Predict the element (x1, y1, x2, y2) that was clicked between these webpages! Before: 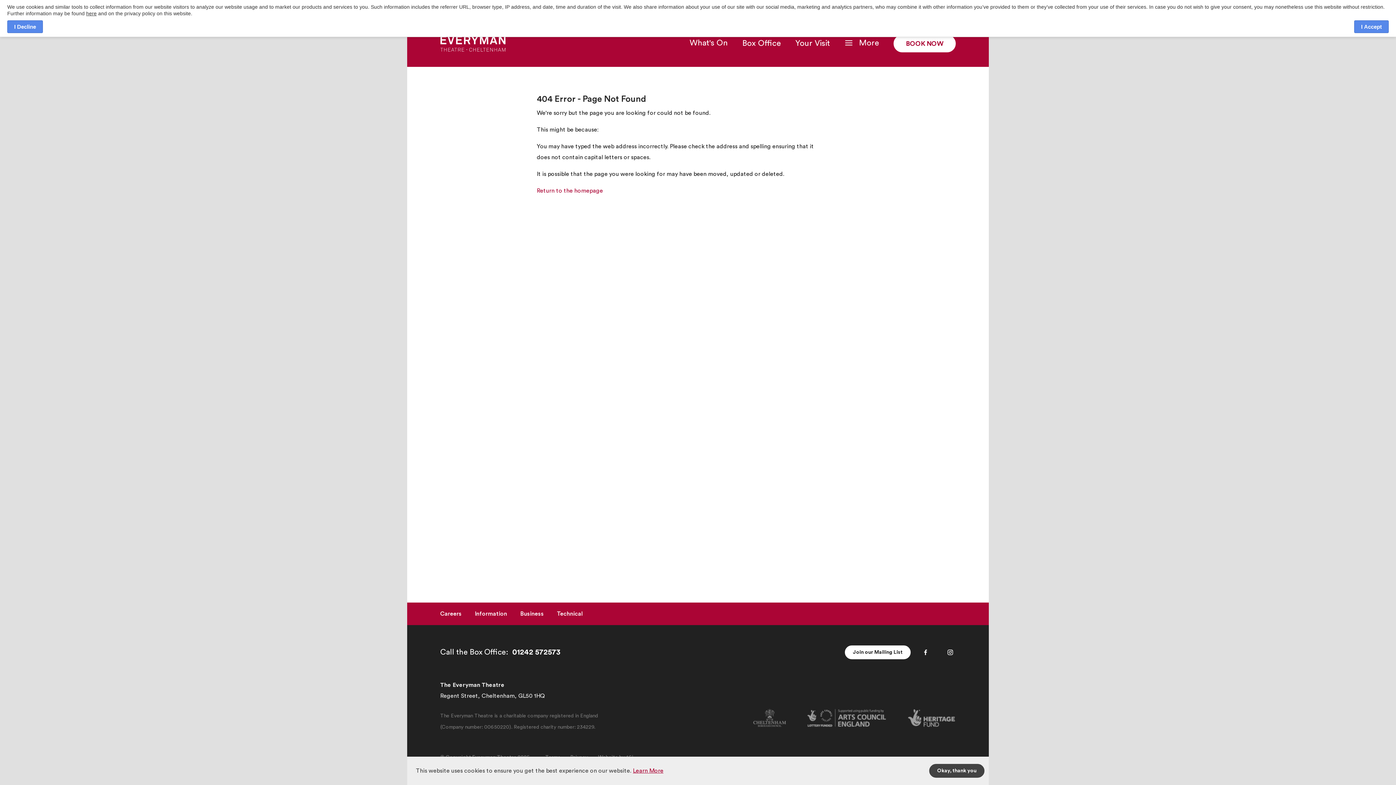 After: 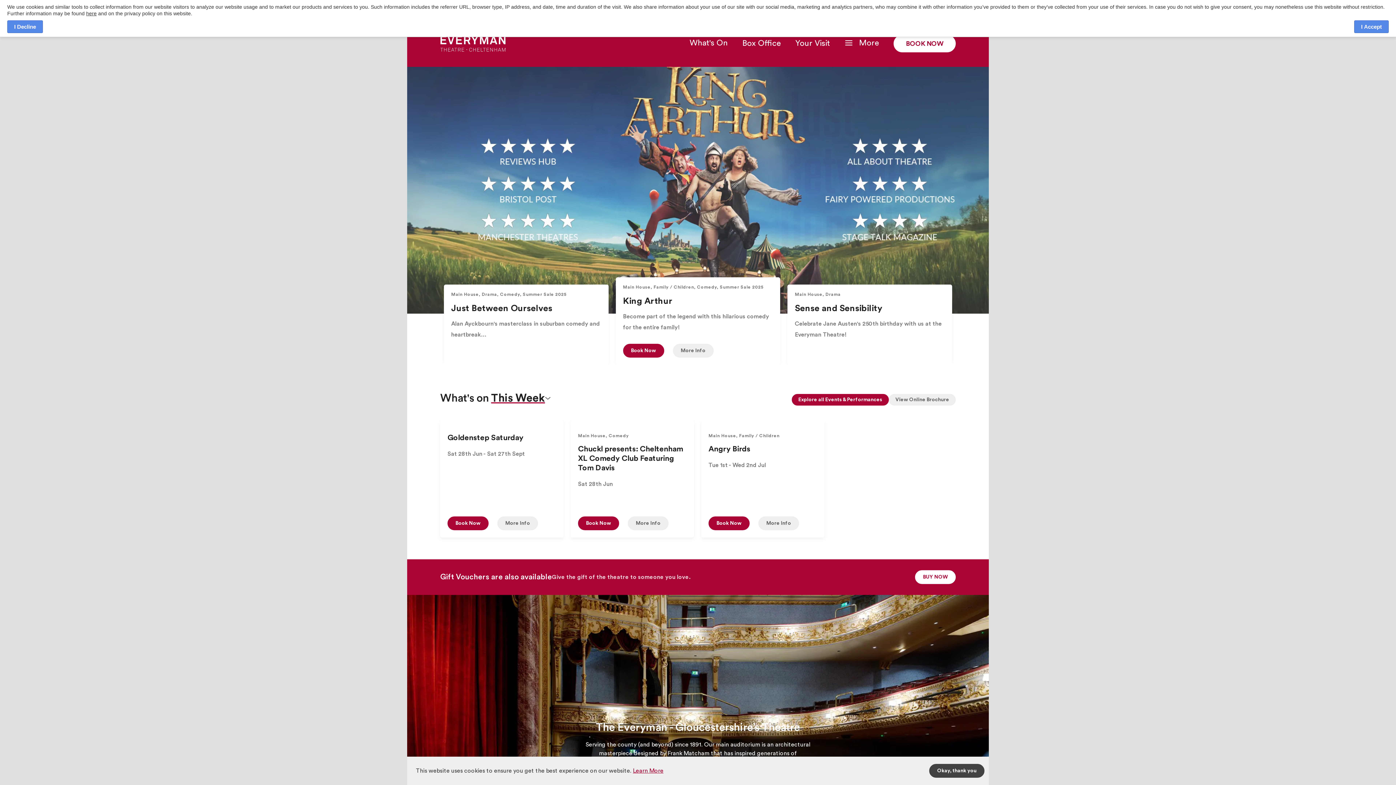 Action: bbox: (536, 188, 603, 193) label: Return to the homepage